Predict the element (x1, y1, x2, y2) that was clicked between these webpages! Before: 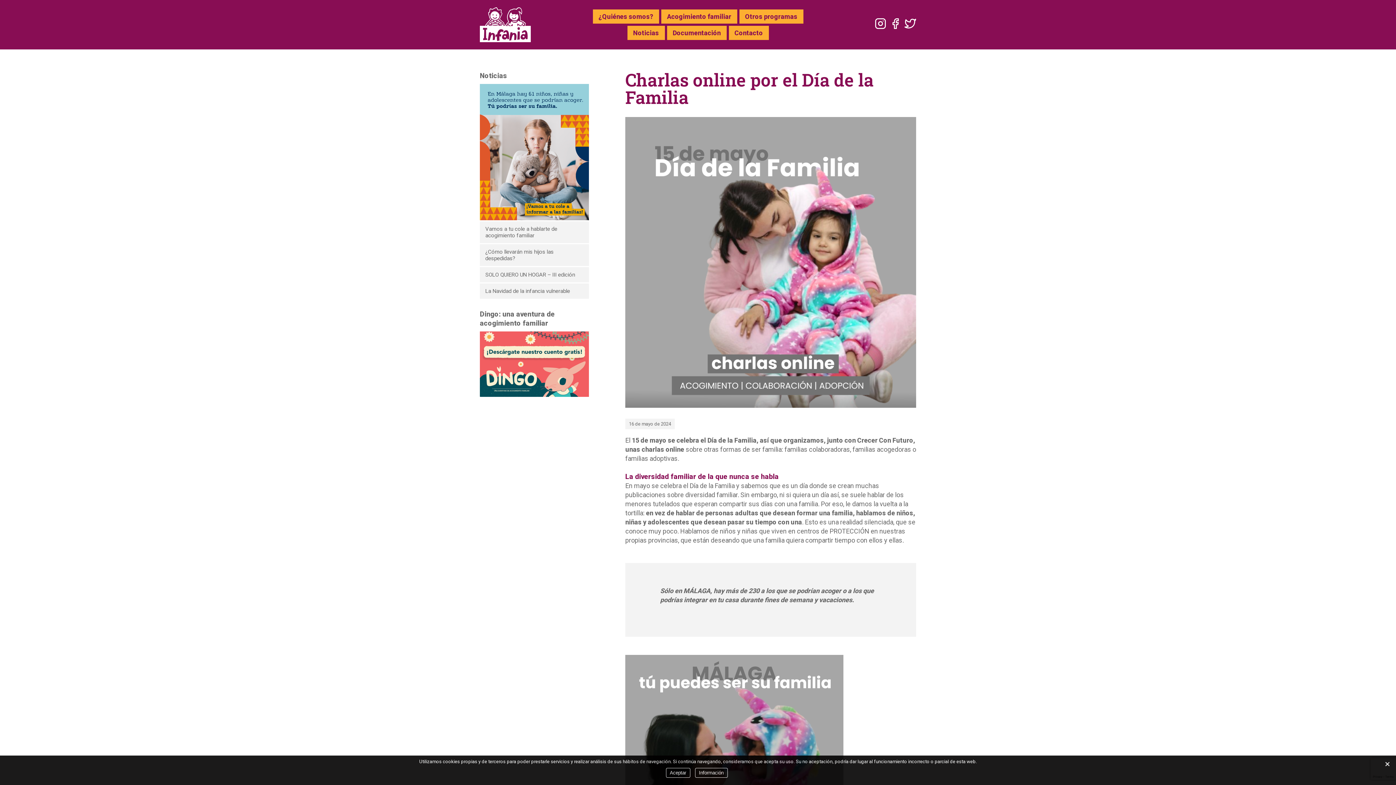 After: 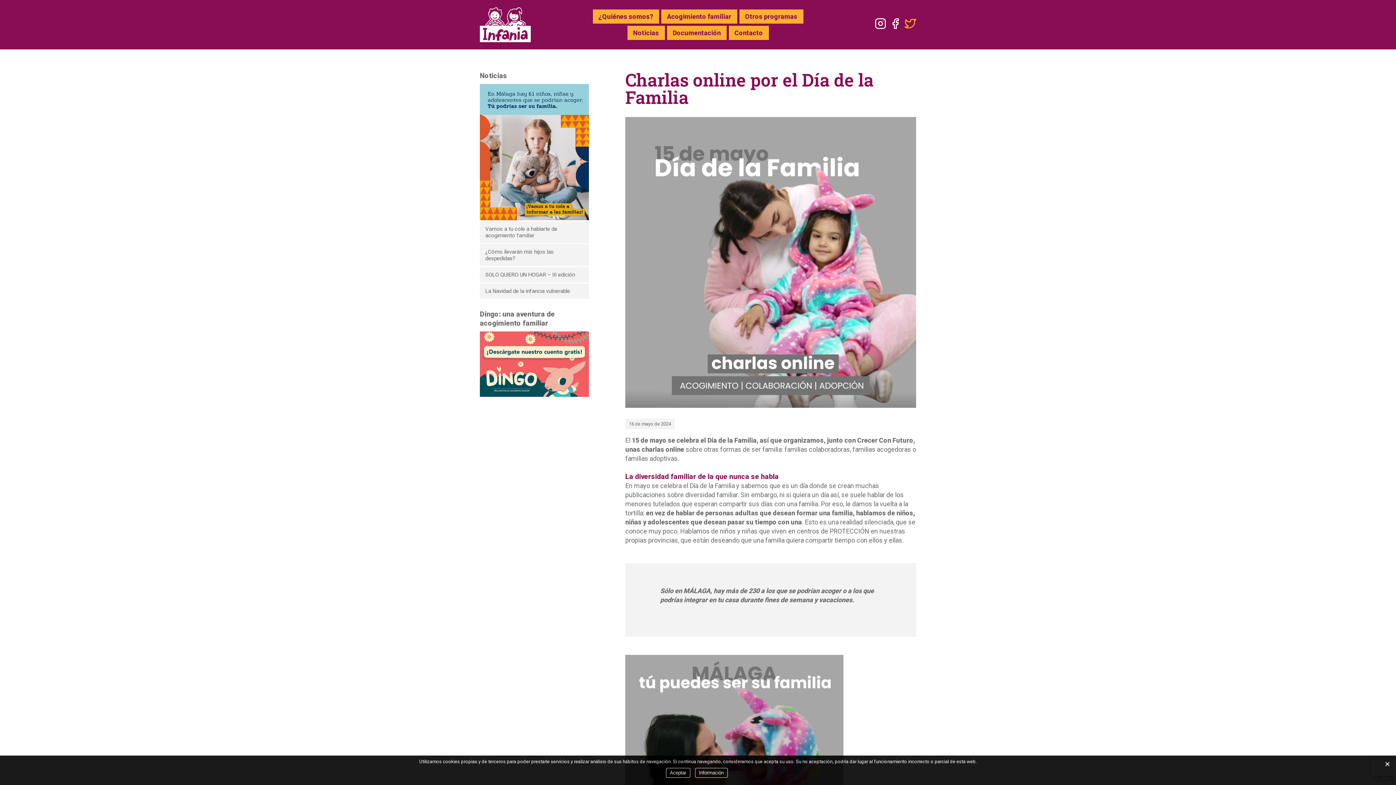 Action: bbox: (902, 23, 916, 30)